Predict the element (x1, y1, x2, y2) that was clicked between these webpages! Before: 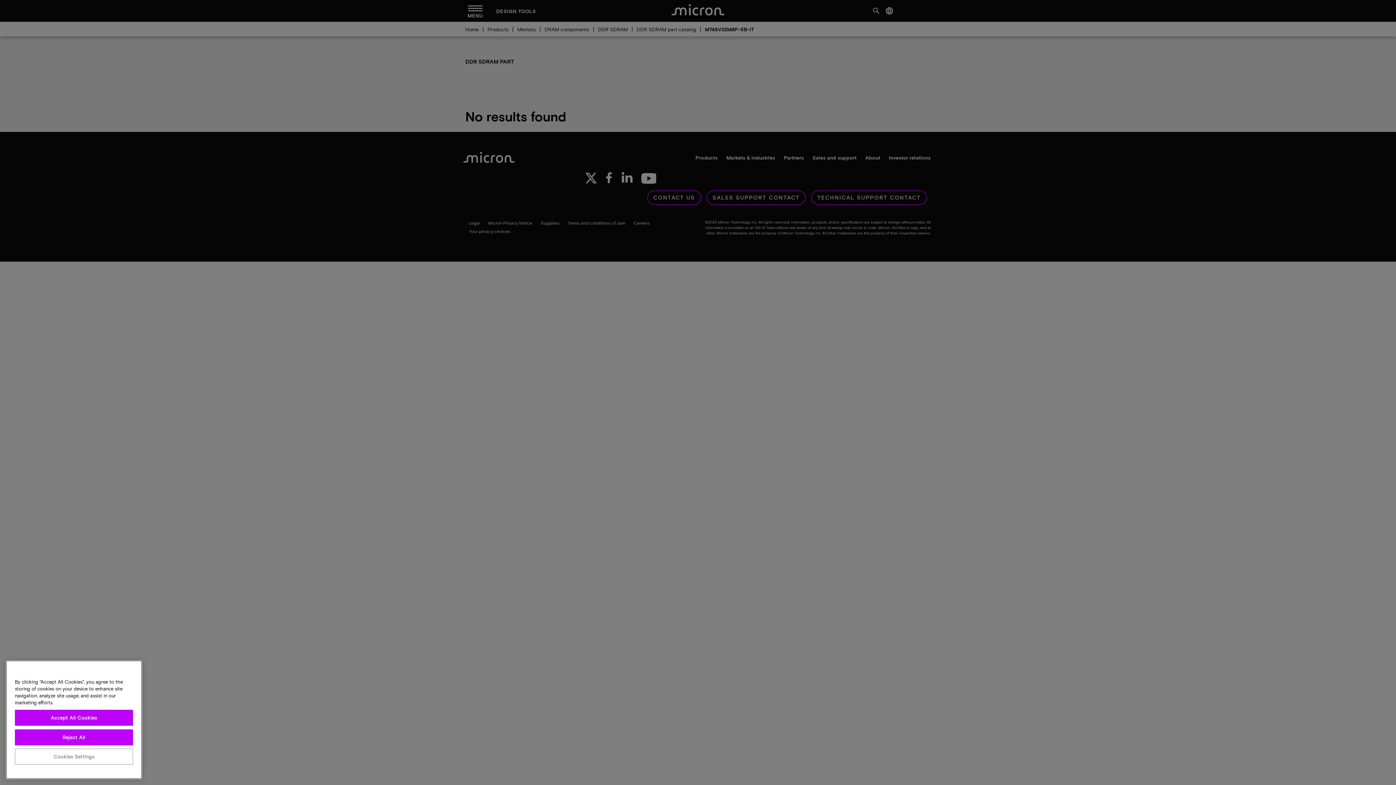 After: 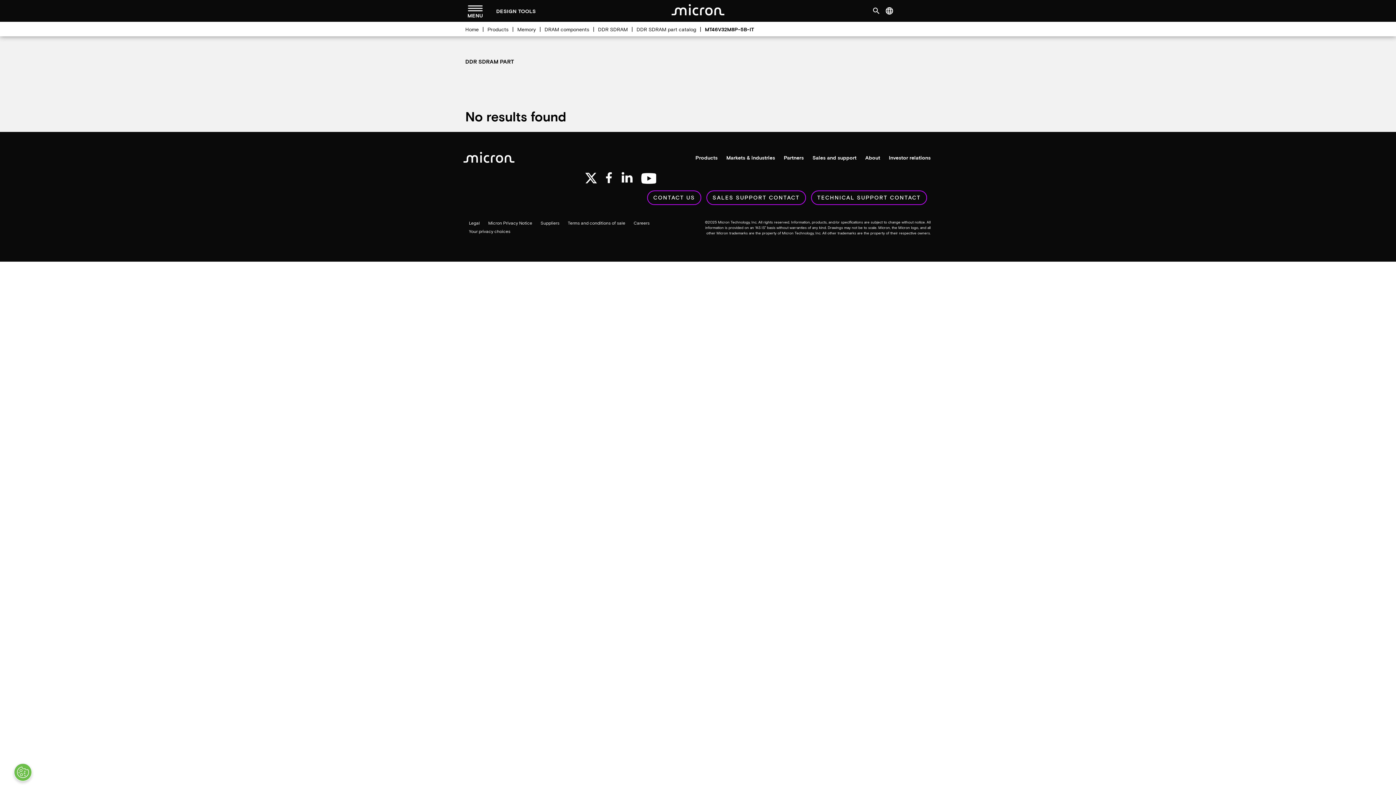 Action: bbox: (14, 752, 133, 768) label: Accept All Cookies